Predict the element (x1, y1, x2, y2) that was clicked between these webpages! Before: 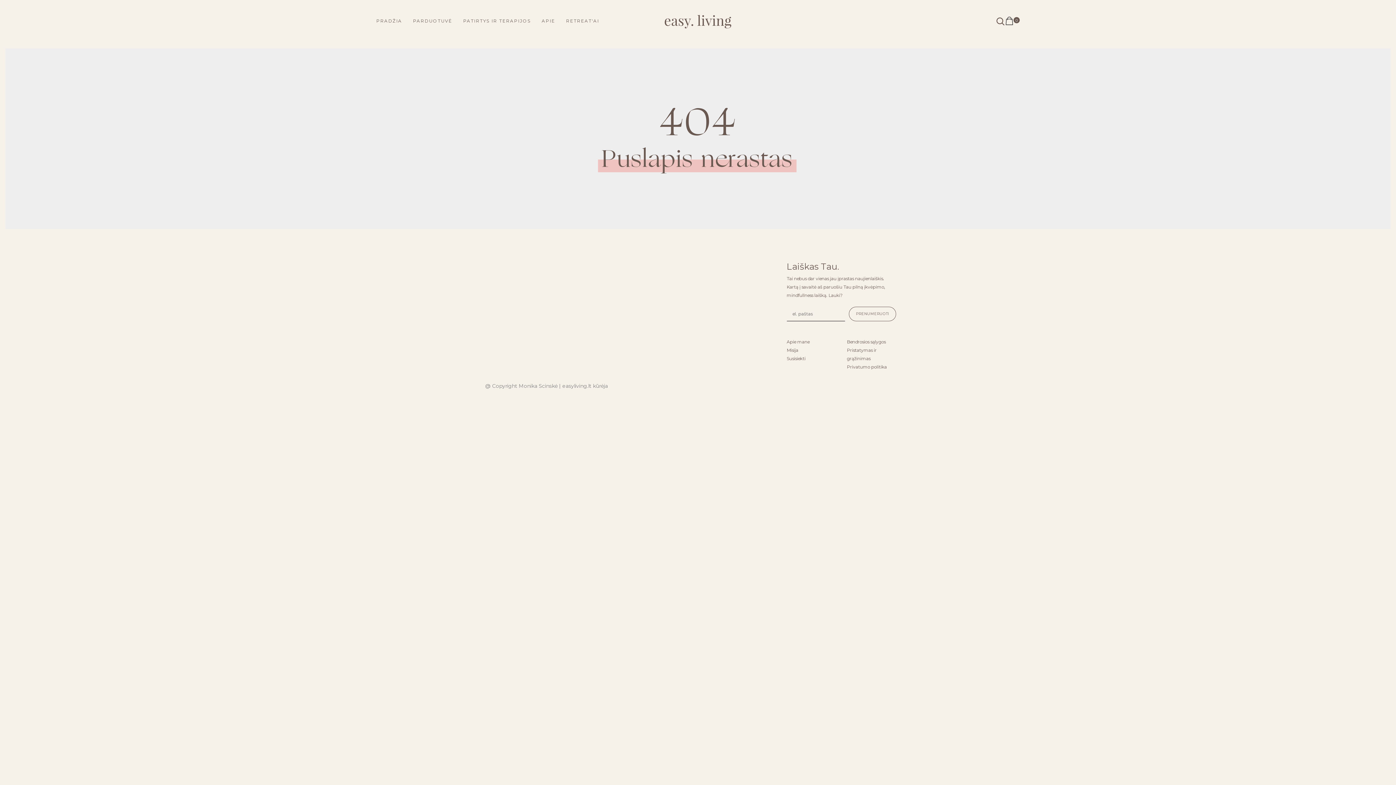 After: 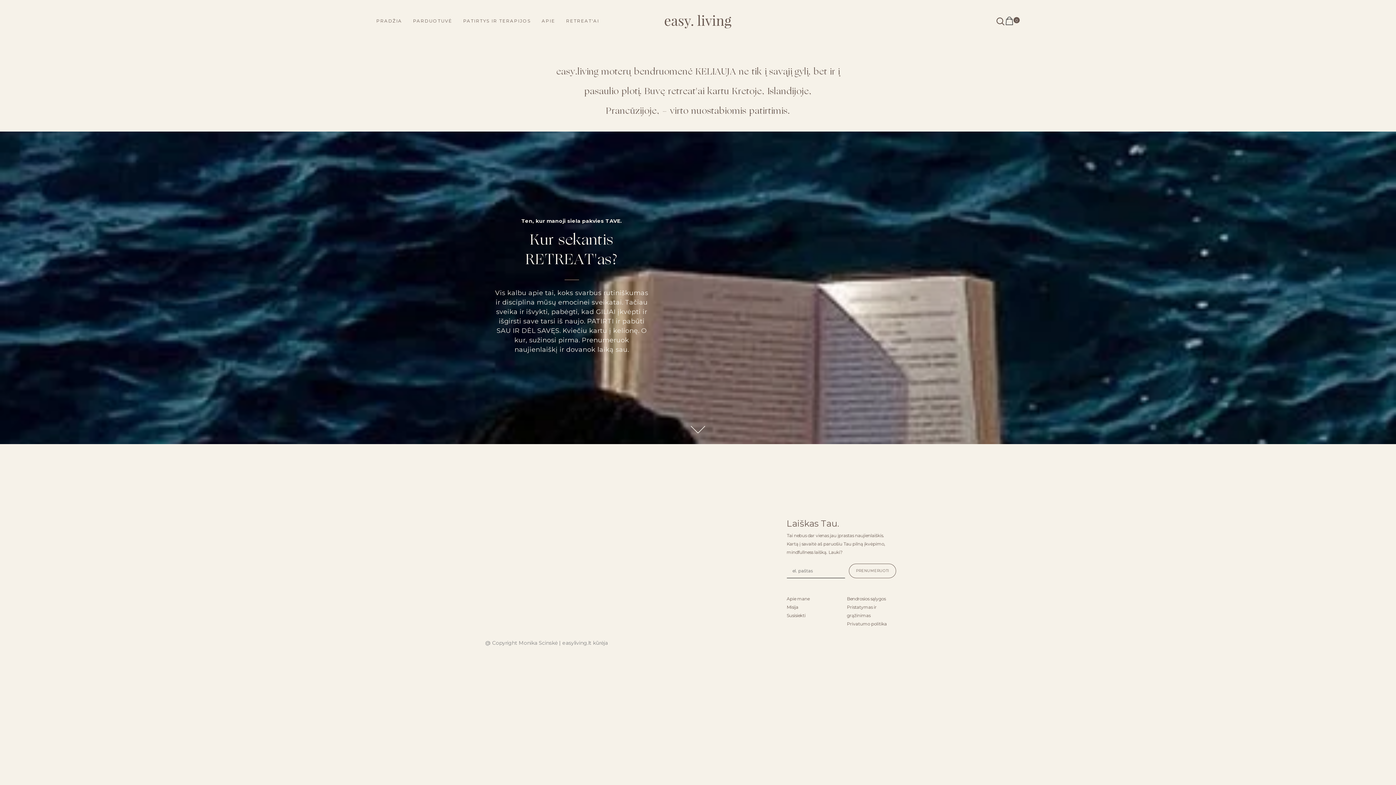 Action: label: RETREAT'AI bbox: (560, 12, 604, 29)